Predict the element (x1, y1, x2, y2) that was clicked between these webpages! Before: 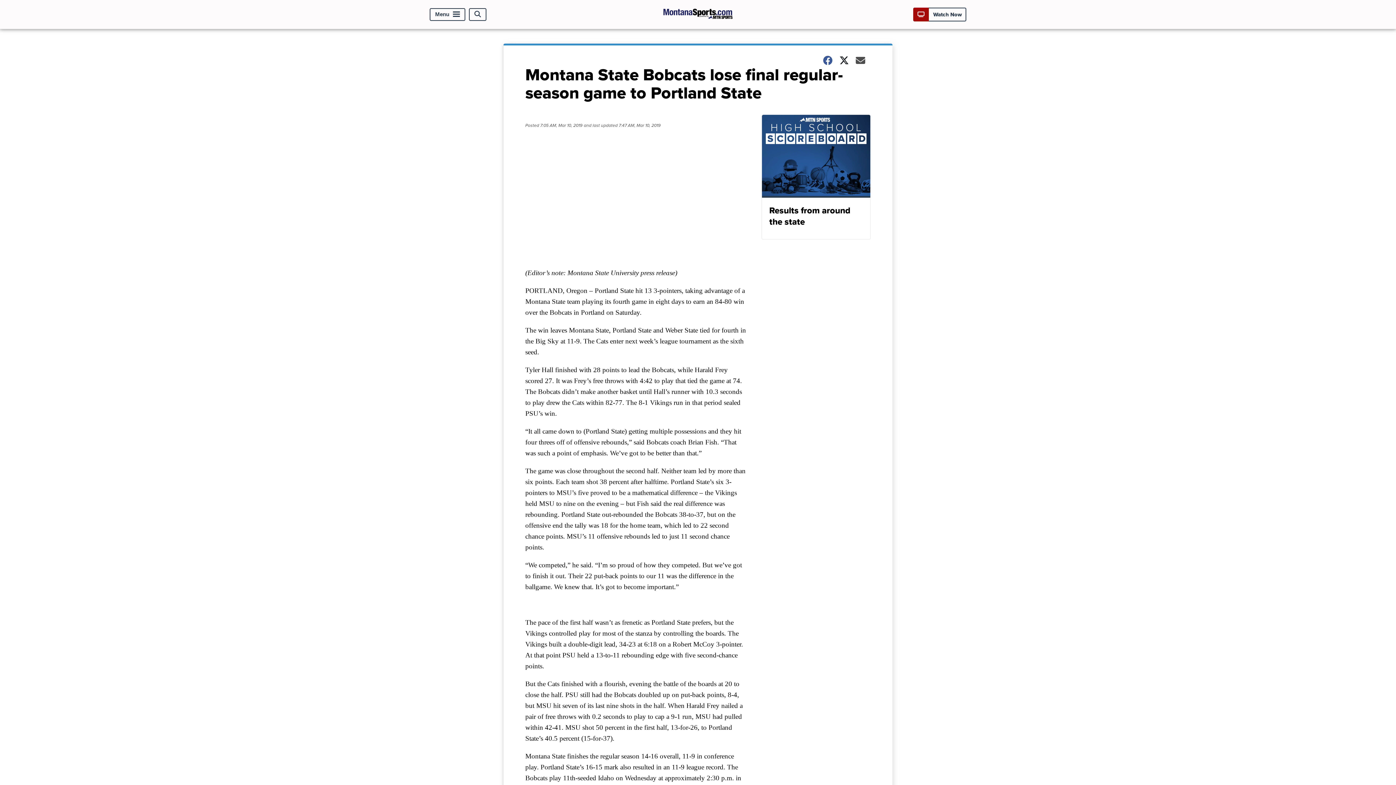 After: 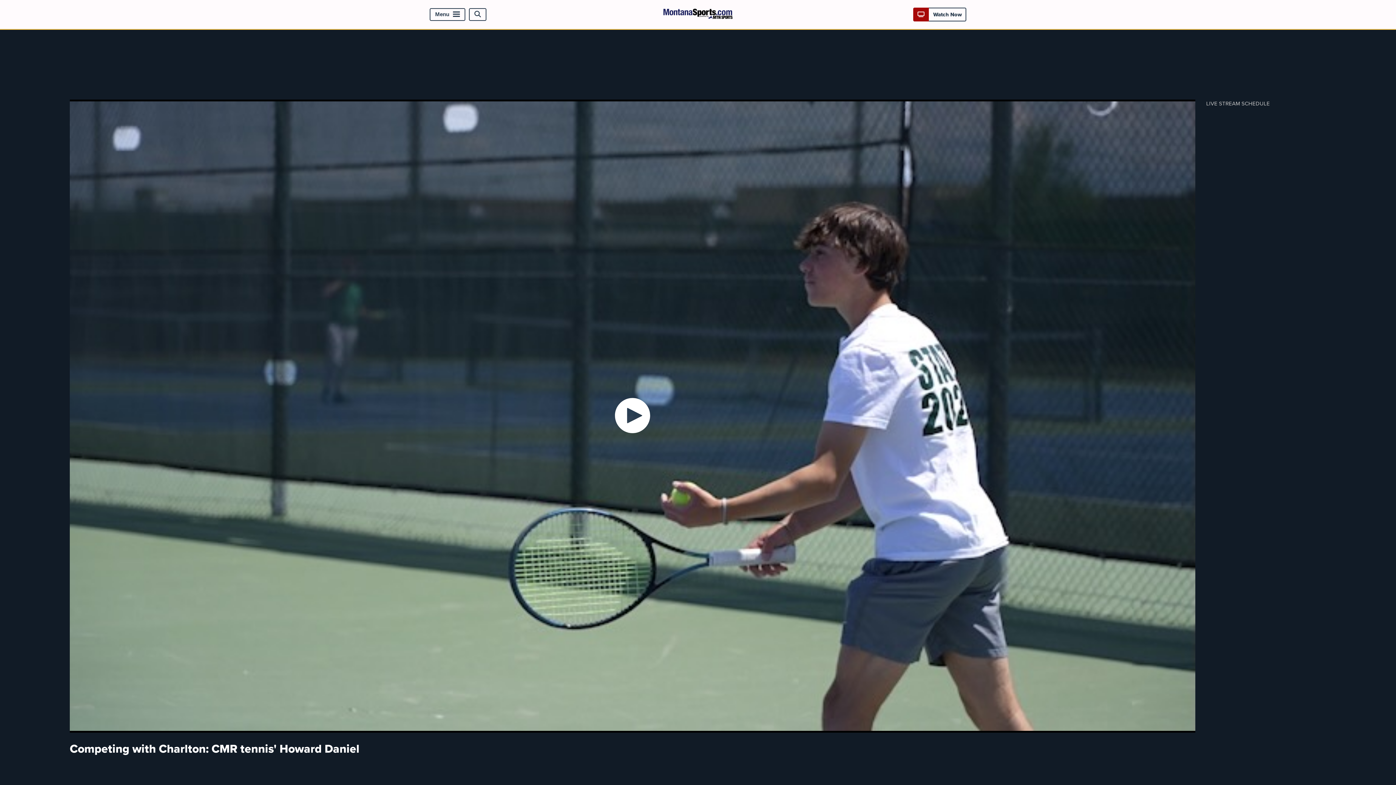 Action: label:  Watch Now bbox: (917, 10, 962, 18)